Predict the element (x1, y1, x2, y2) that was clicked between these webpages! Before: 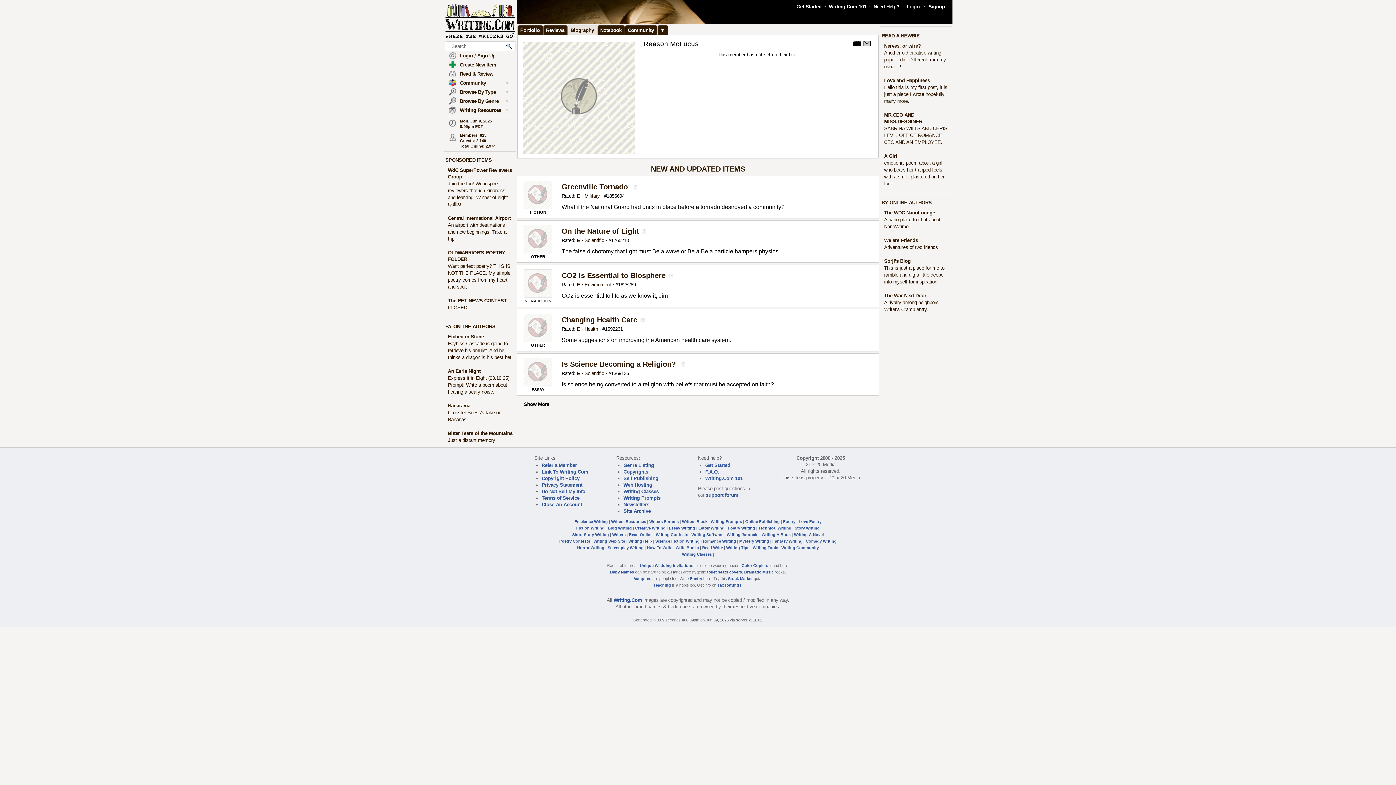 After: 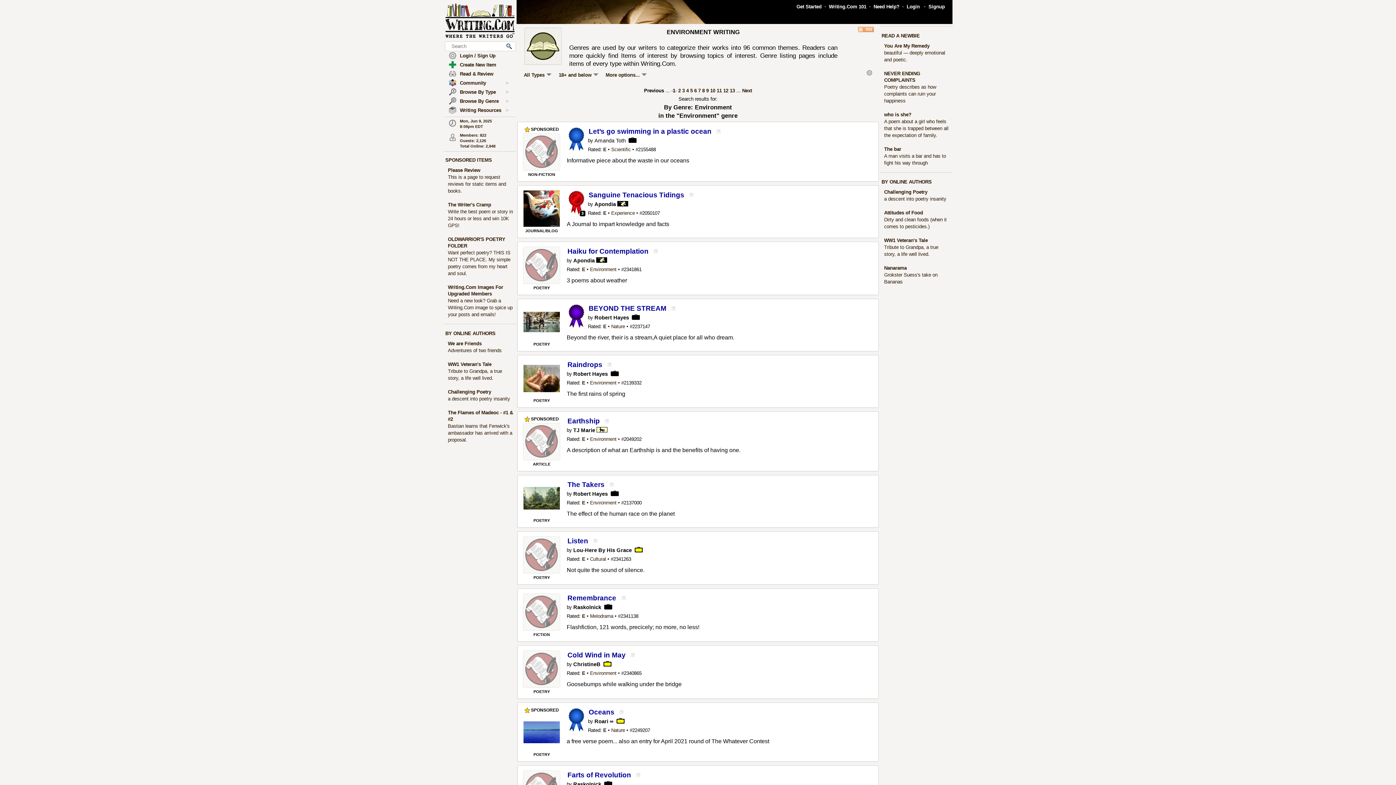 Action: label: Environment bbox: (584, 282, 611, 287)